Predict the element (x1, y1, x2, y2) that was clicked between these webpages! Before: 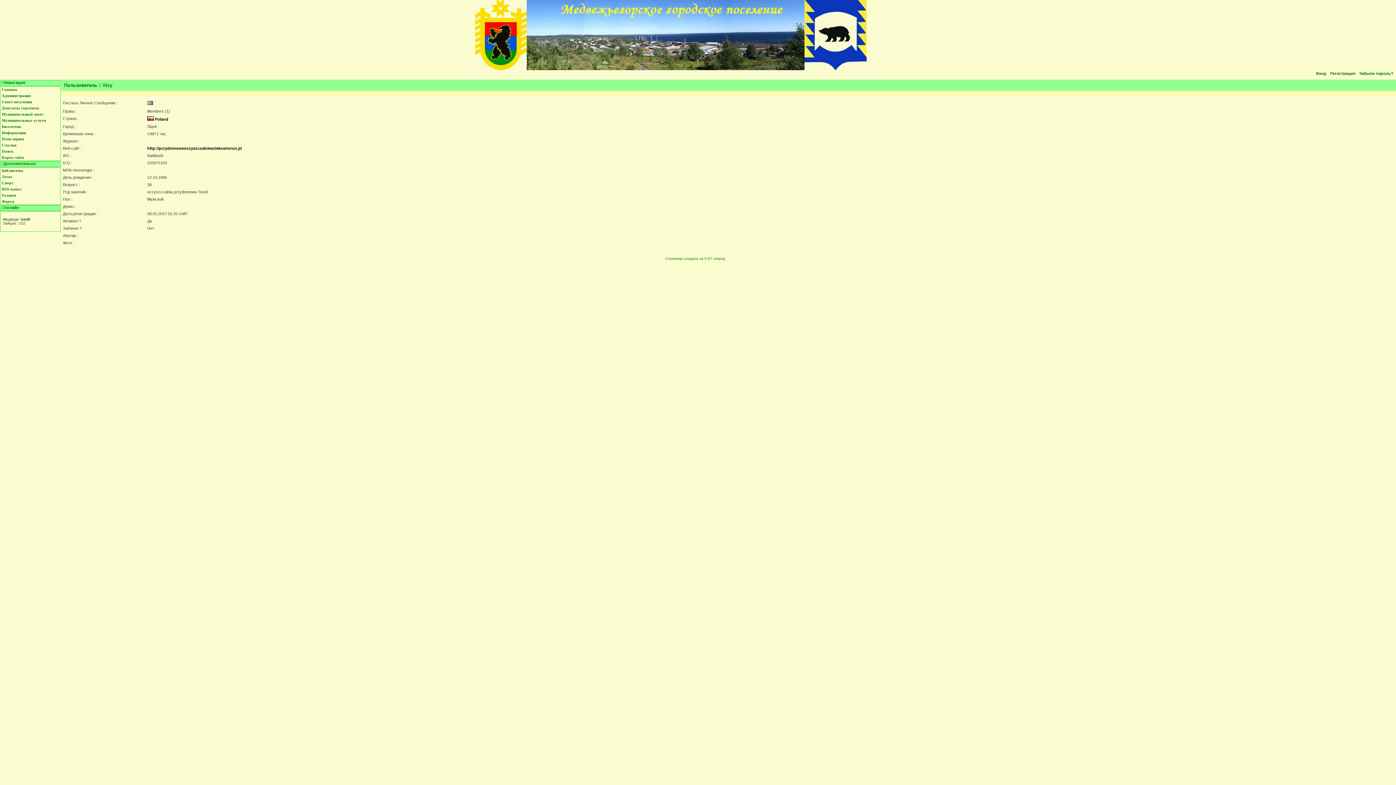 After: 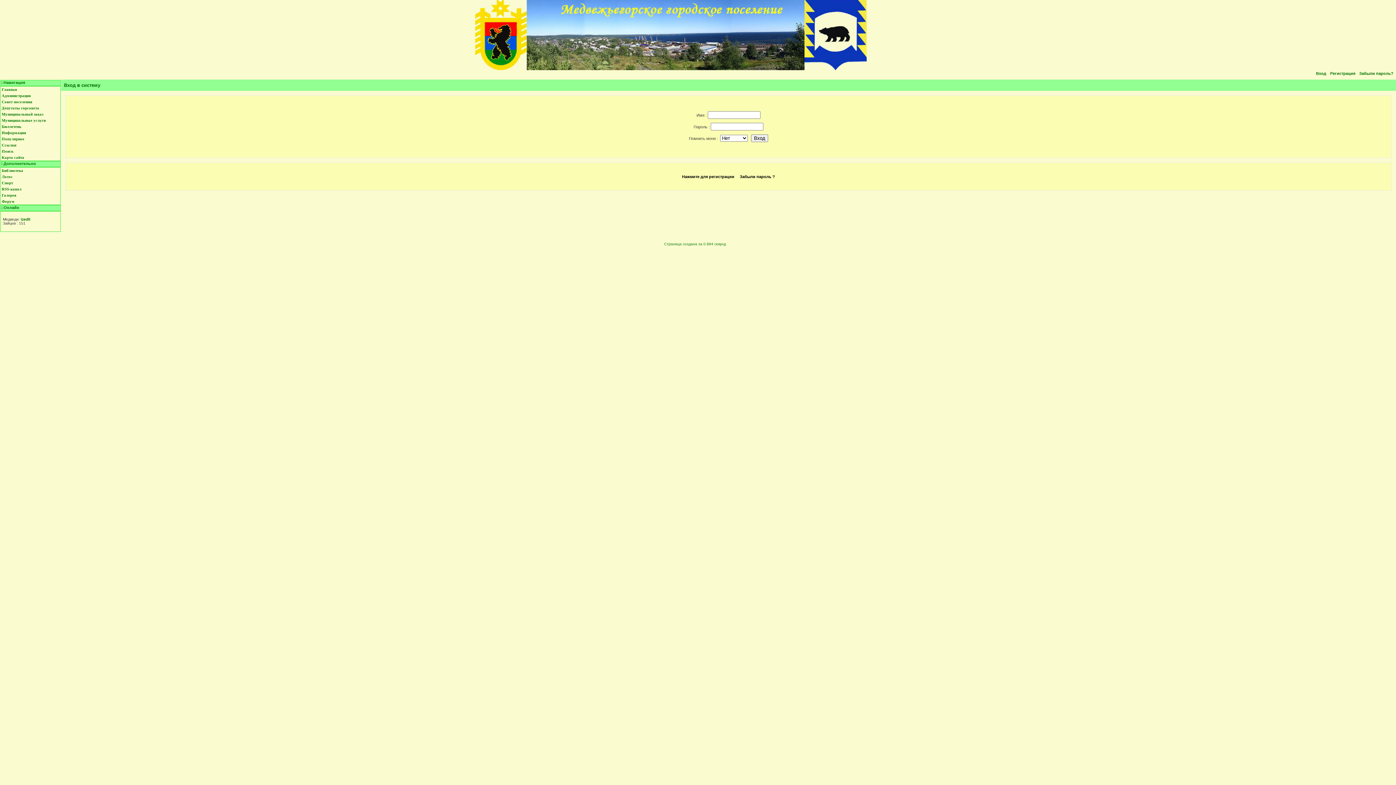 Action: bbox: (147, 101, 153, 106)